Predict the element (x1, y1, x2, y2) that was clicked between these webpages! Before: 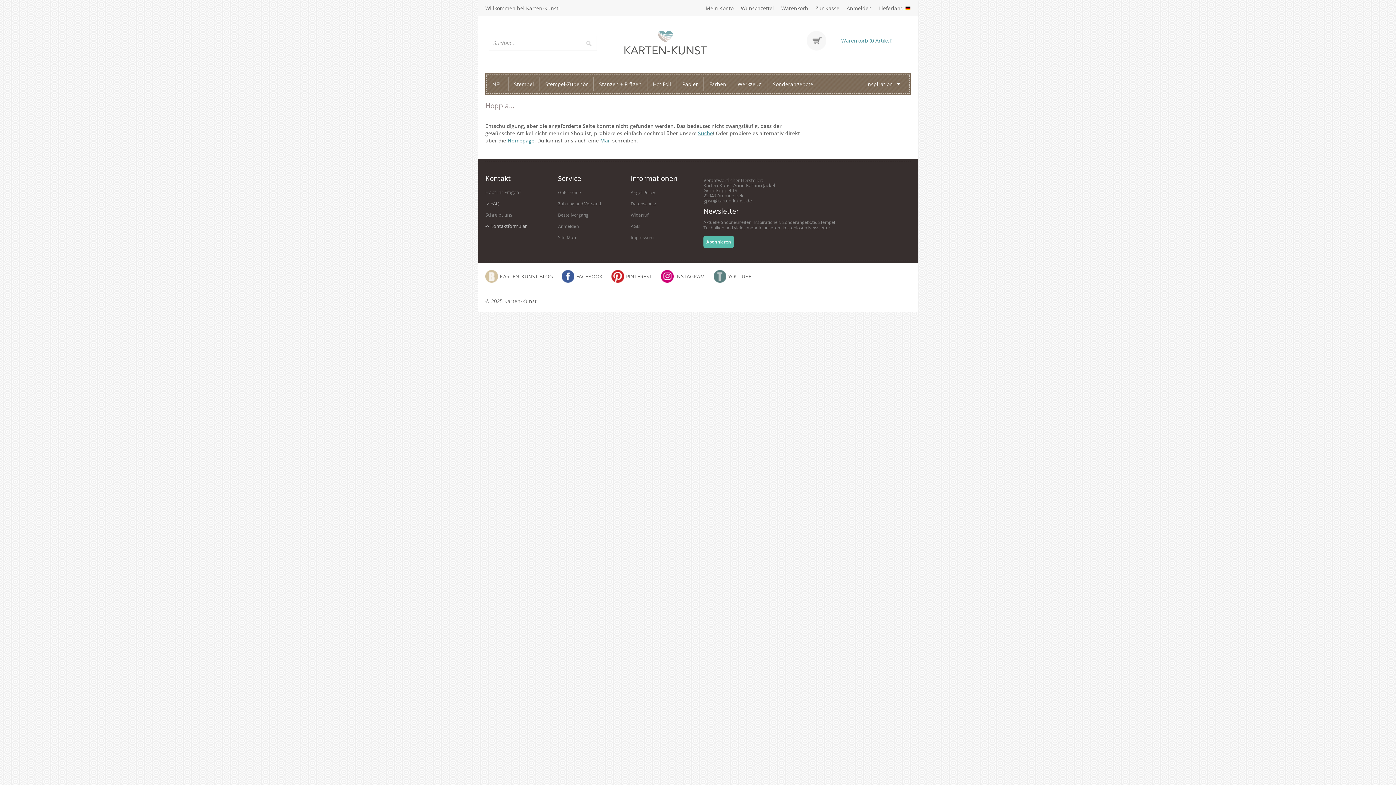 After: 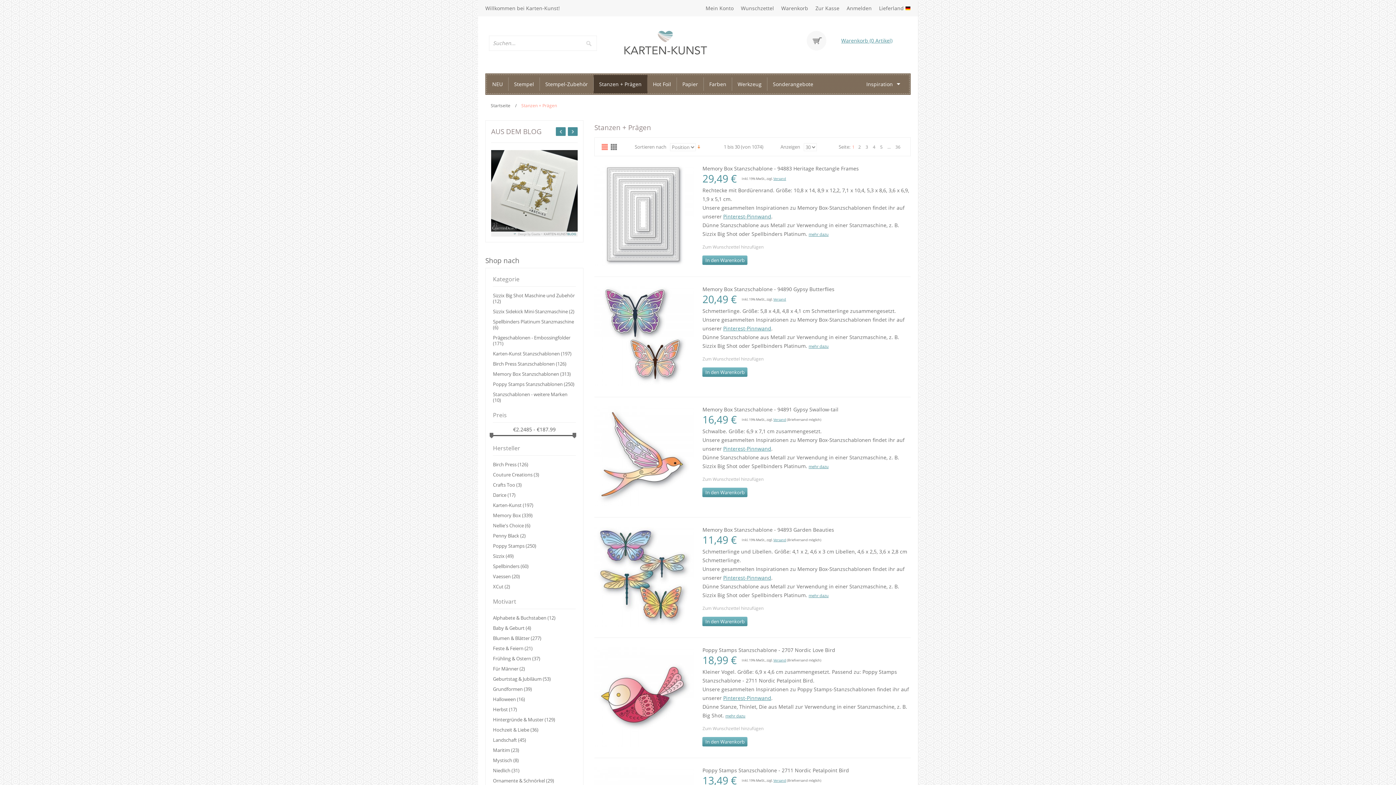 Action: label: Stanzen + Prägen bbox: (593, 77, 647, 91)